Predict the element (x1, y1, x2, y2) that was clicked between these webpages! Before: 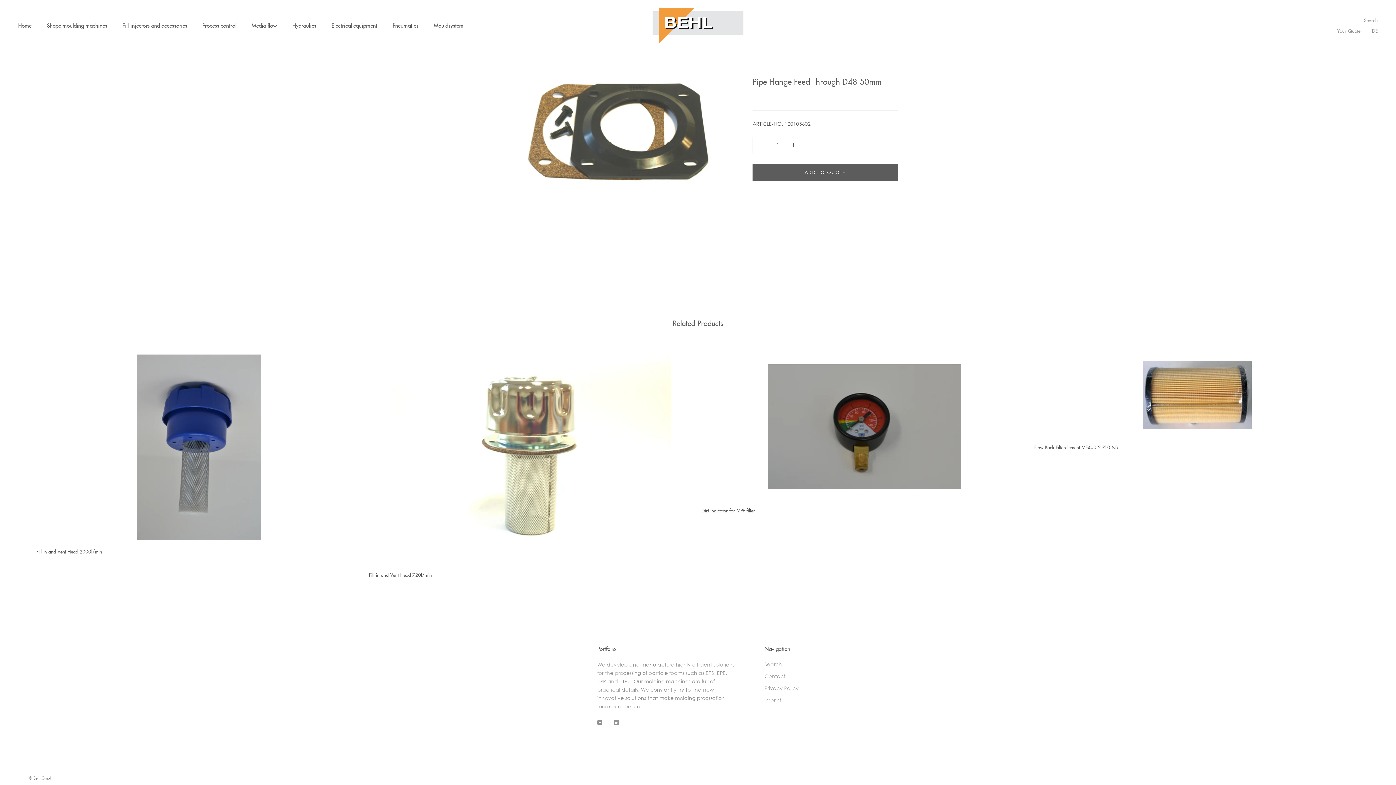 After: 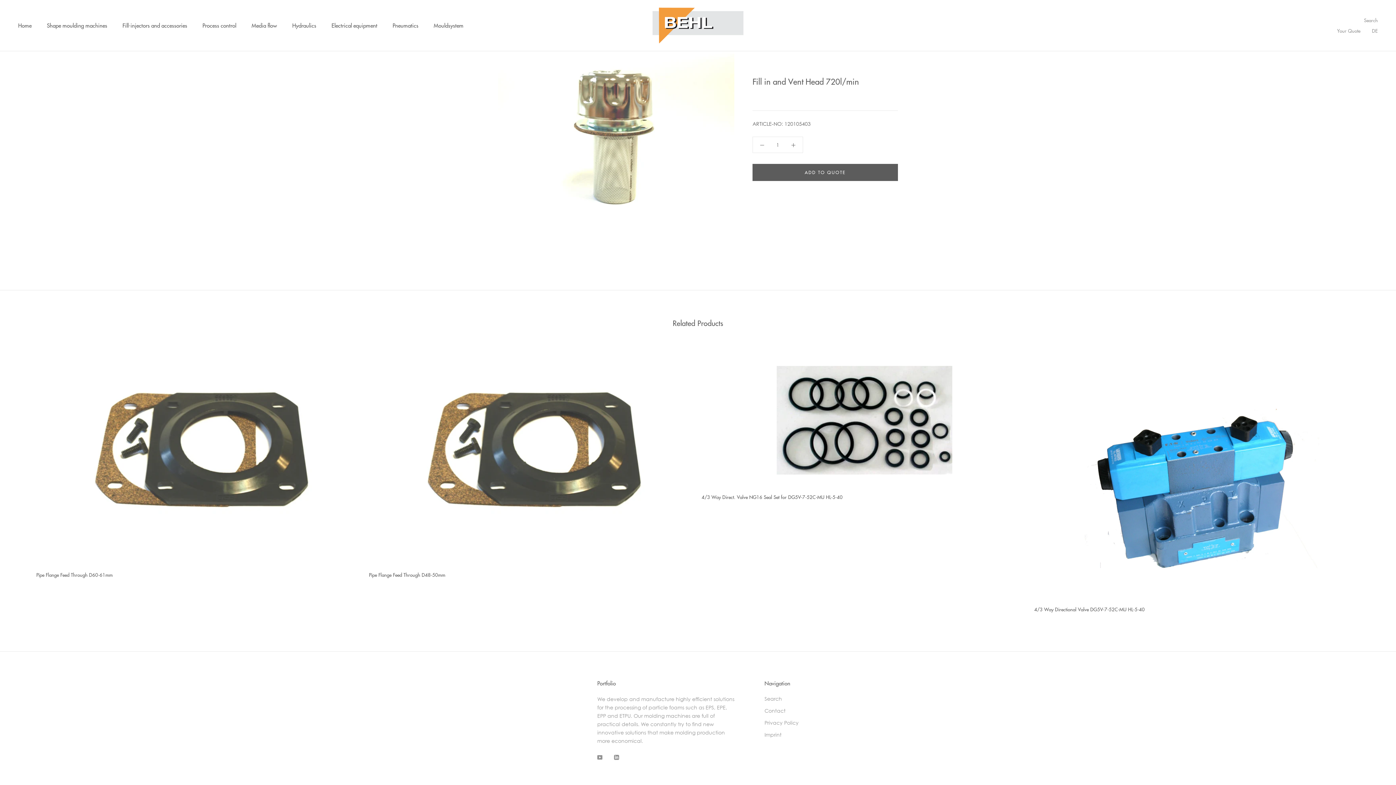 Action: bbox: (369, 354, 694, 564)